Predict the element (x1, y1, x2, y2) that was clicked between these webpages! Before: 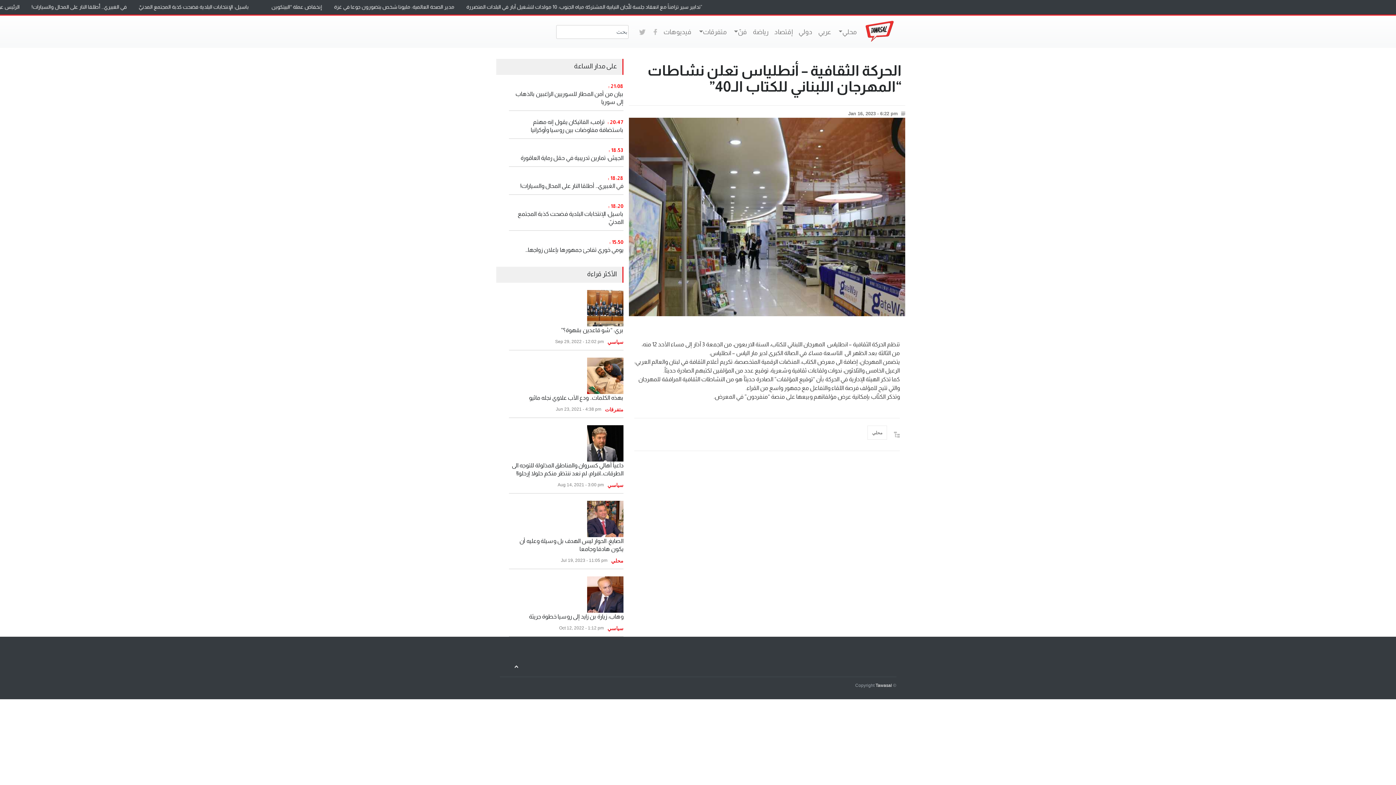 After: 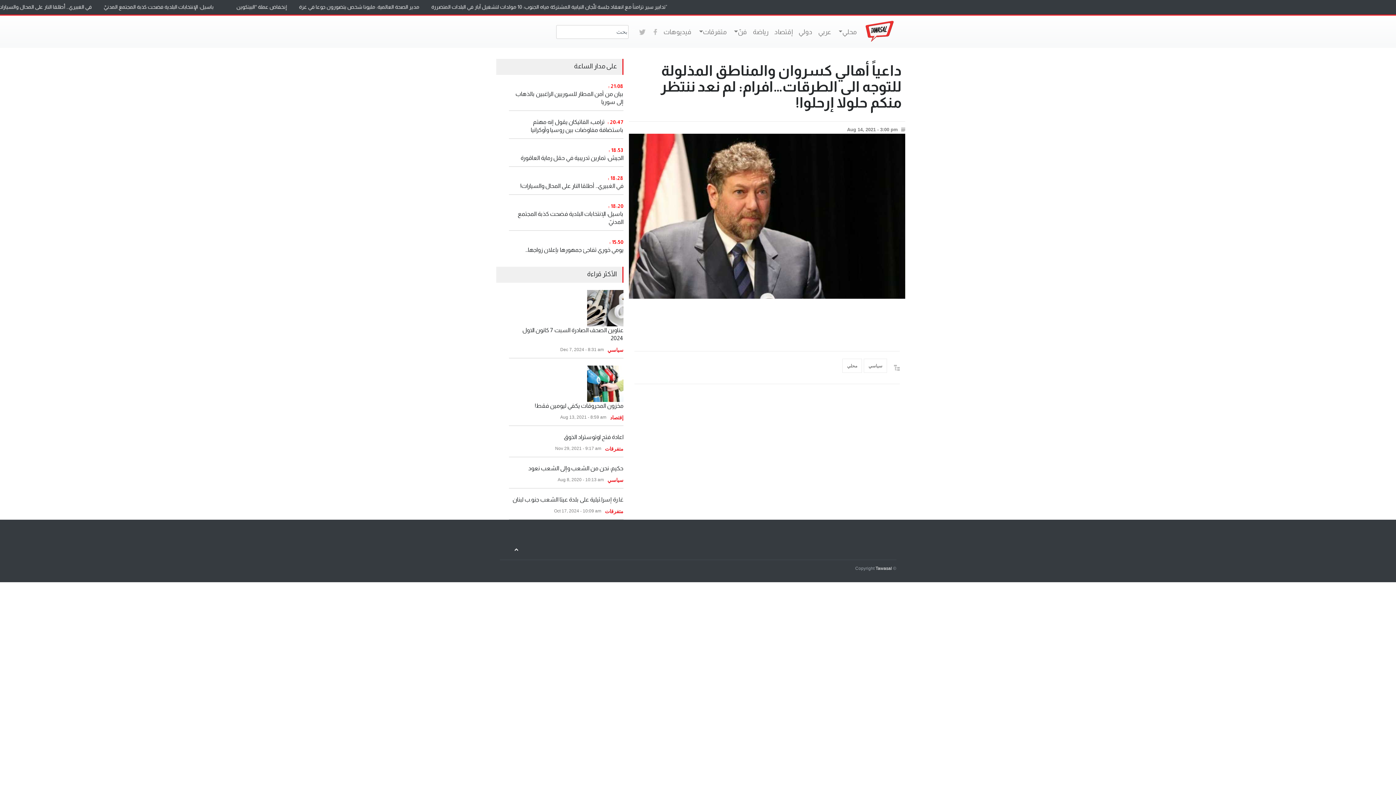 Action: label: داعياً أهالي كسروان والمناطق المذلولة للتوجه الى الطرقات…افرام: لم نعد ننتظر منكم حلولا إرحلوا! bbox: (509, 461, 623, 477)